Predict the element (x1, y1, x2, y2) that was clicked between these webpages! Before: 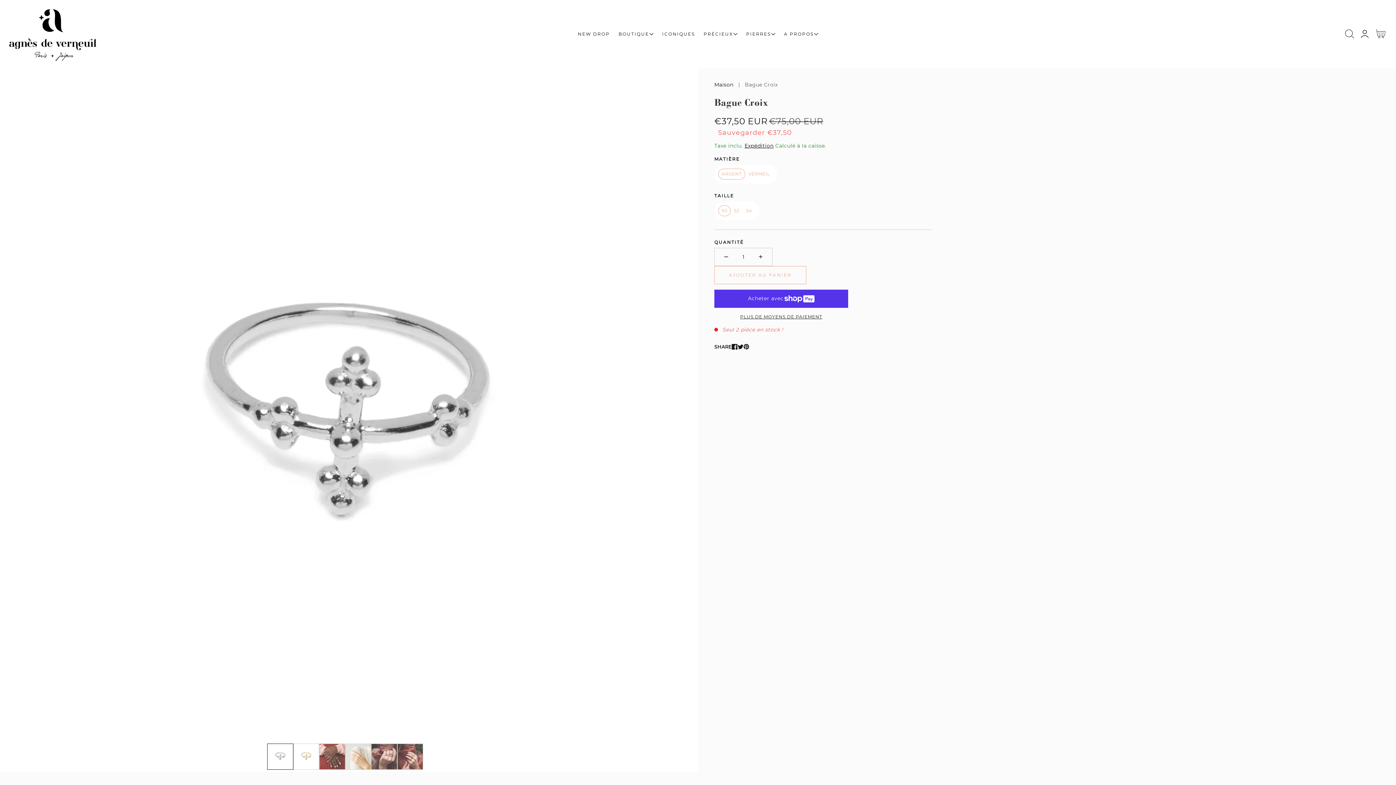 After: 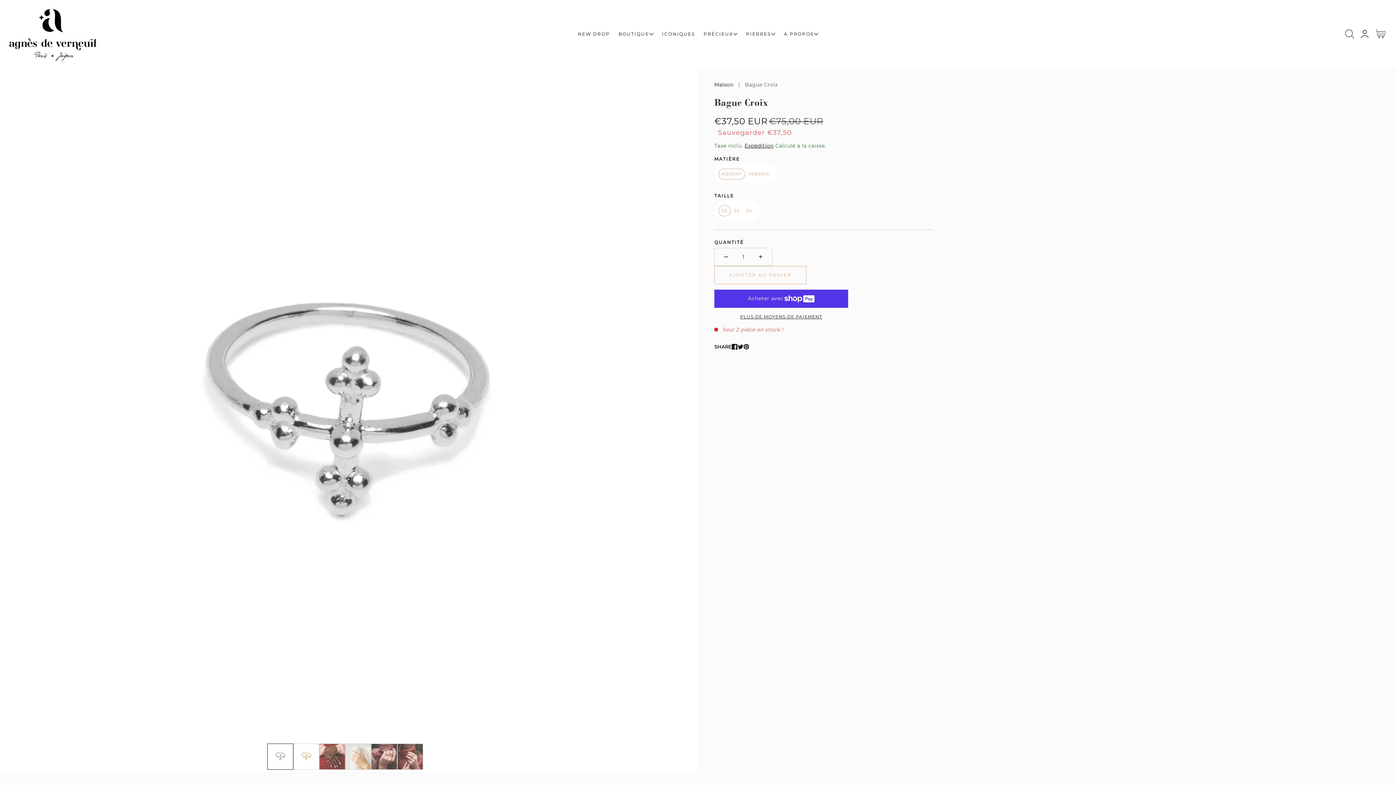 Action: bbox: (743, 344, 749, 349)